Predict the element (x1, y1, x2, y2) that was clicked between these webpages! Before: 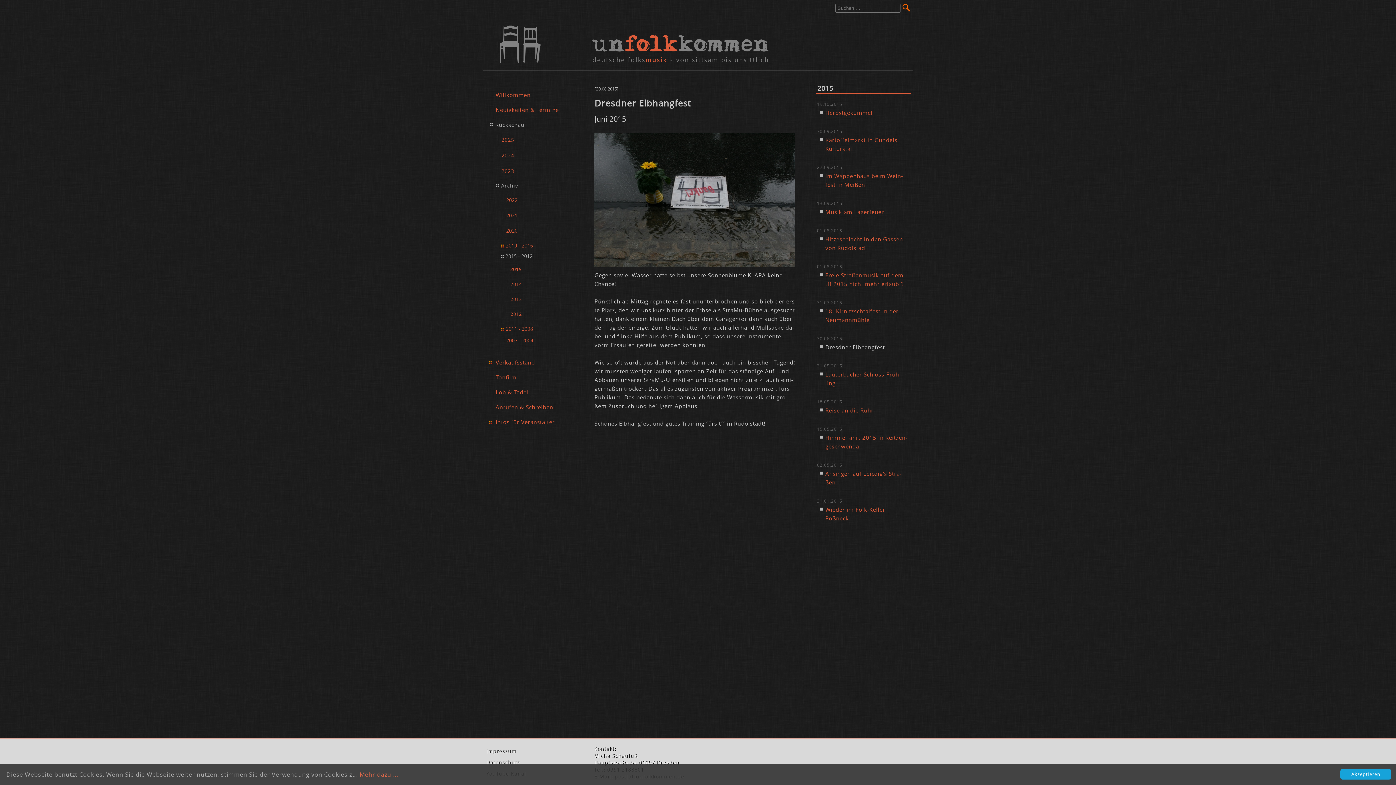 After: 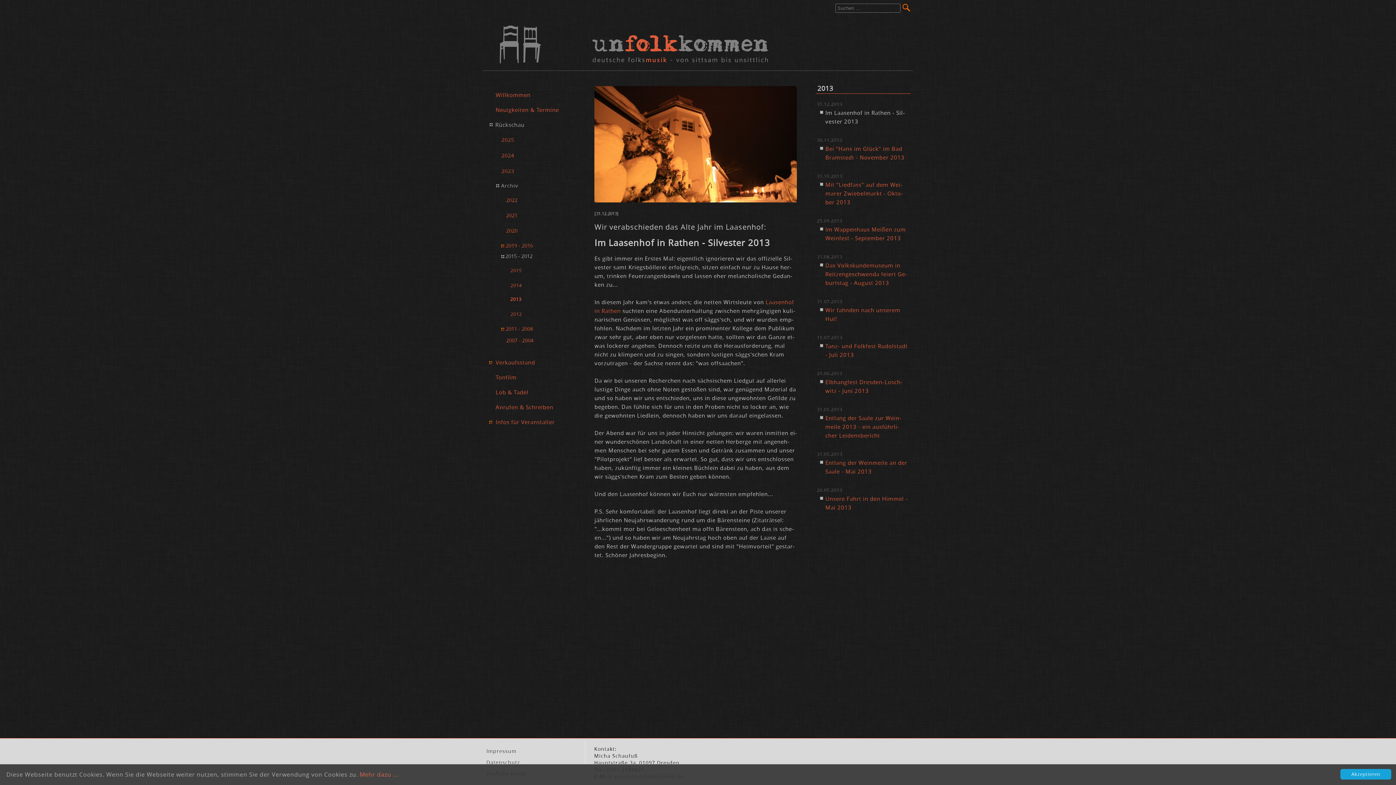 Action: label: 2013 bbox: (505, 291, 576, 306)